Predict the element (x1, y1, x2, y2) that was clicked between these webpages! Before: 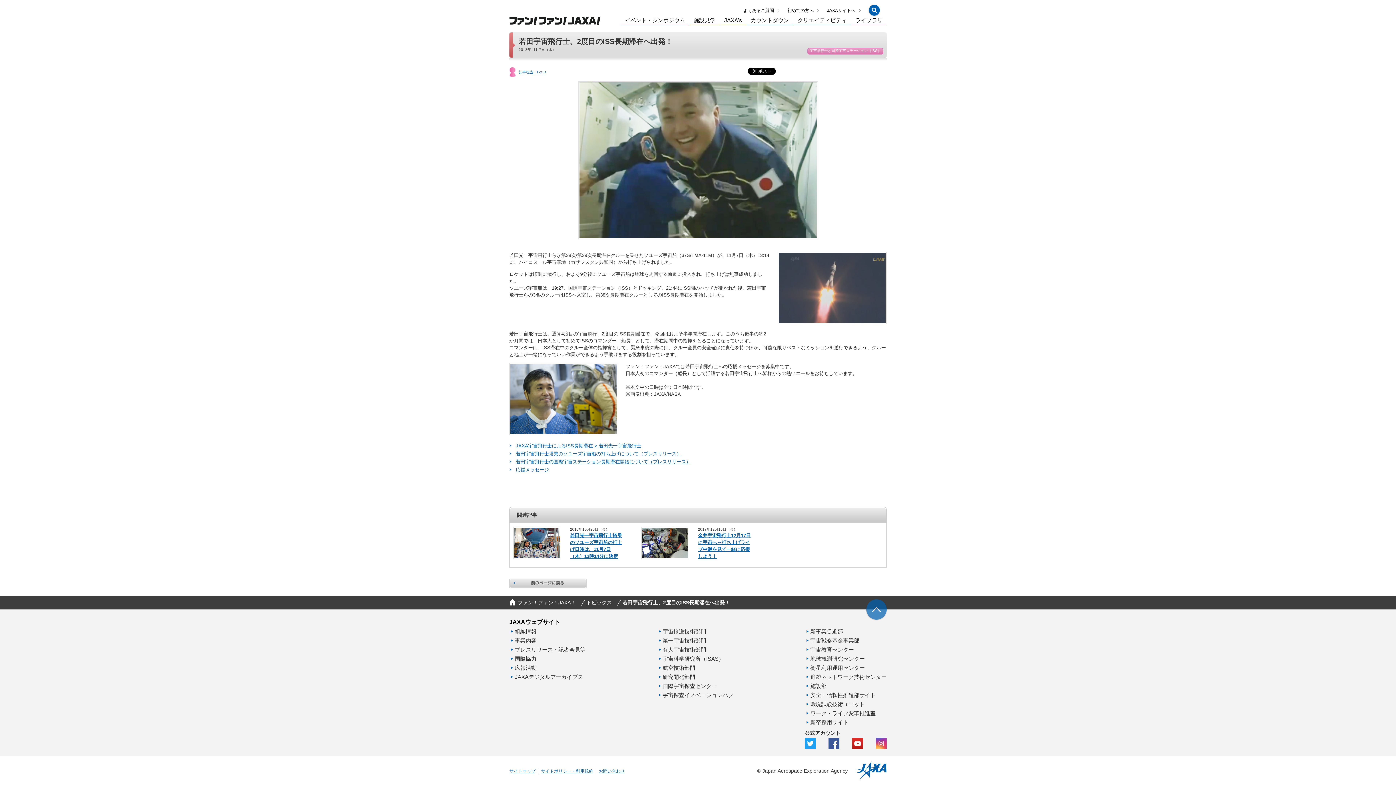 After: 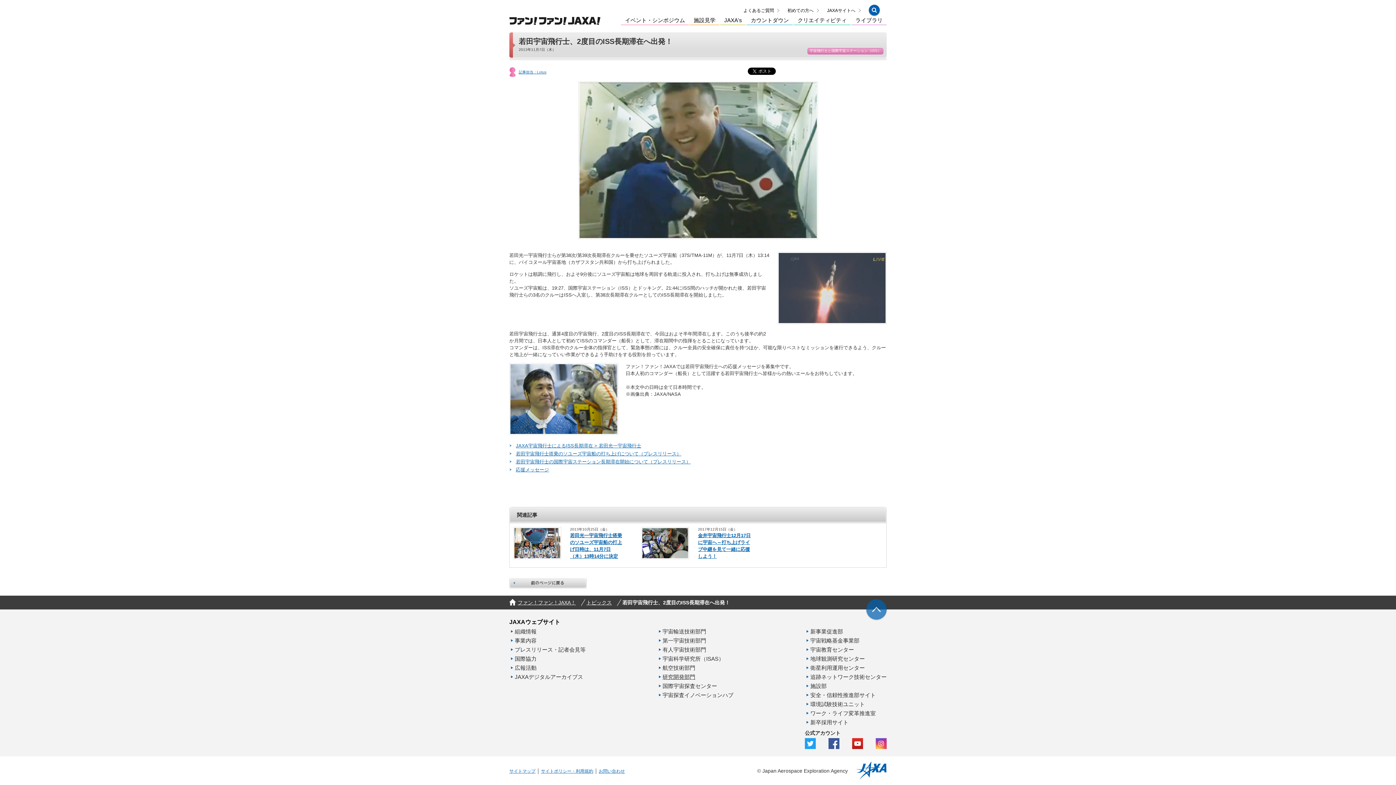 Action: bbox: (662, 674, 695, 680) label: 研究開発部門